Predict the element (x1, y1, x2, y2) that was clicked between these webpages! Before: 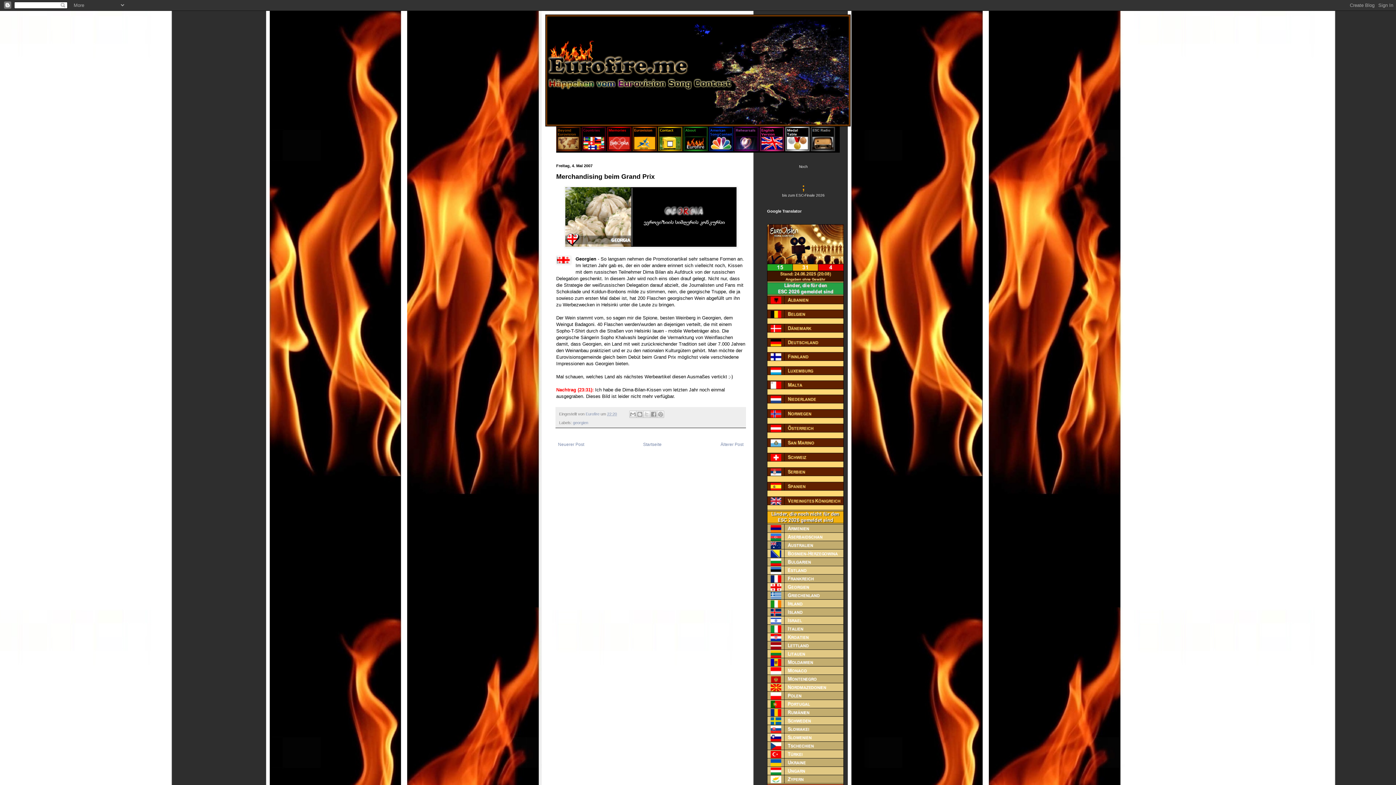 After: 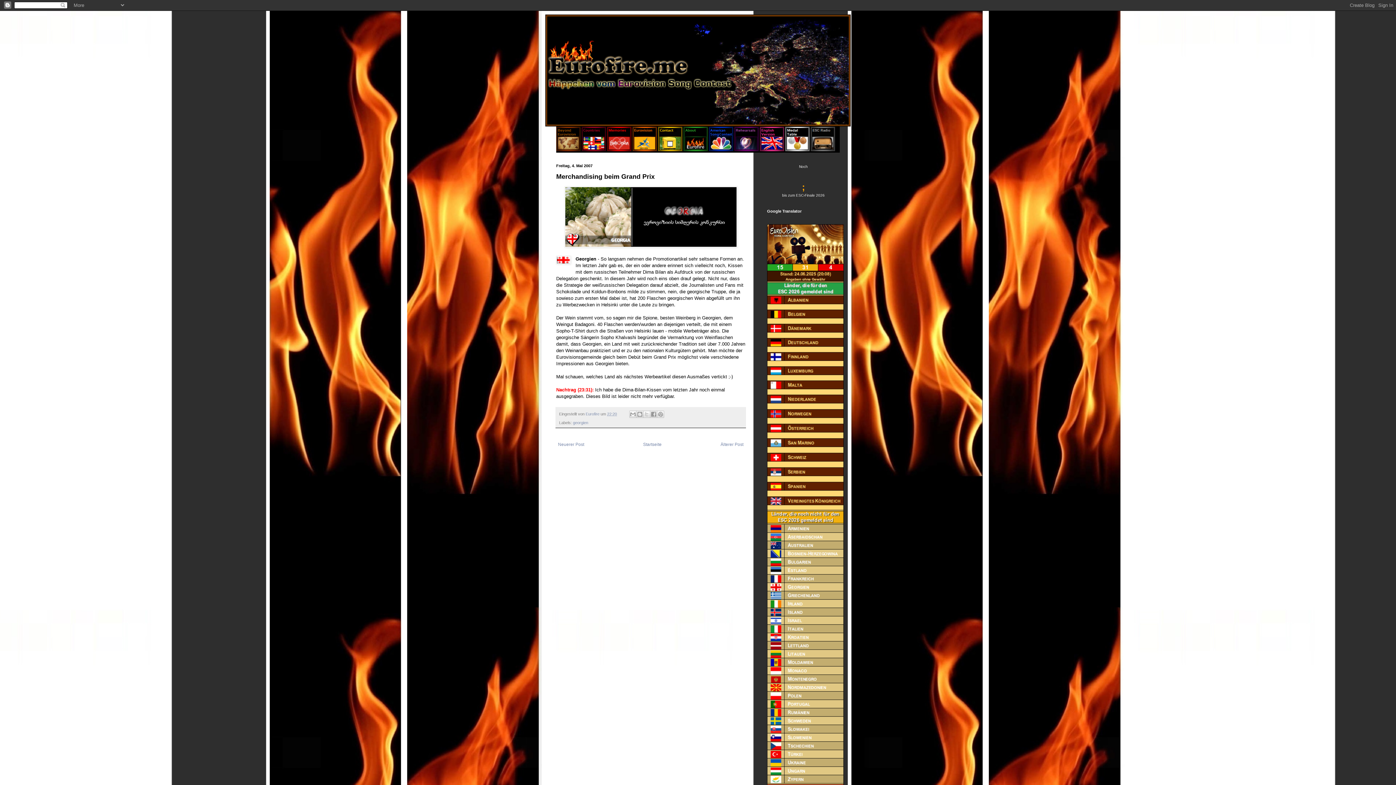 Action: bbox: (785, 147, 809, 152)